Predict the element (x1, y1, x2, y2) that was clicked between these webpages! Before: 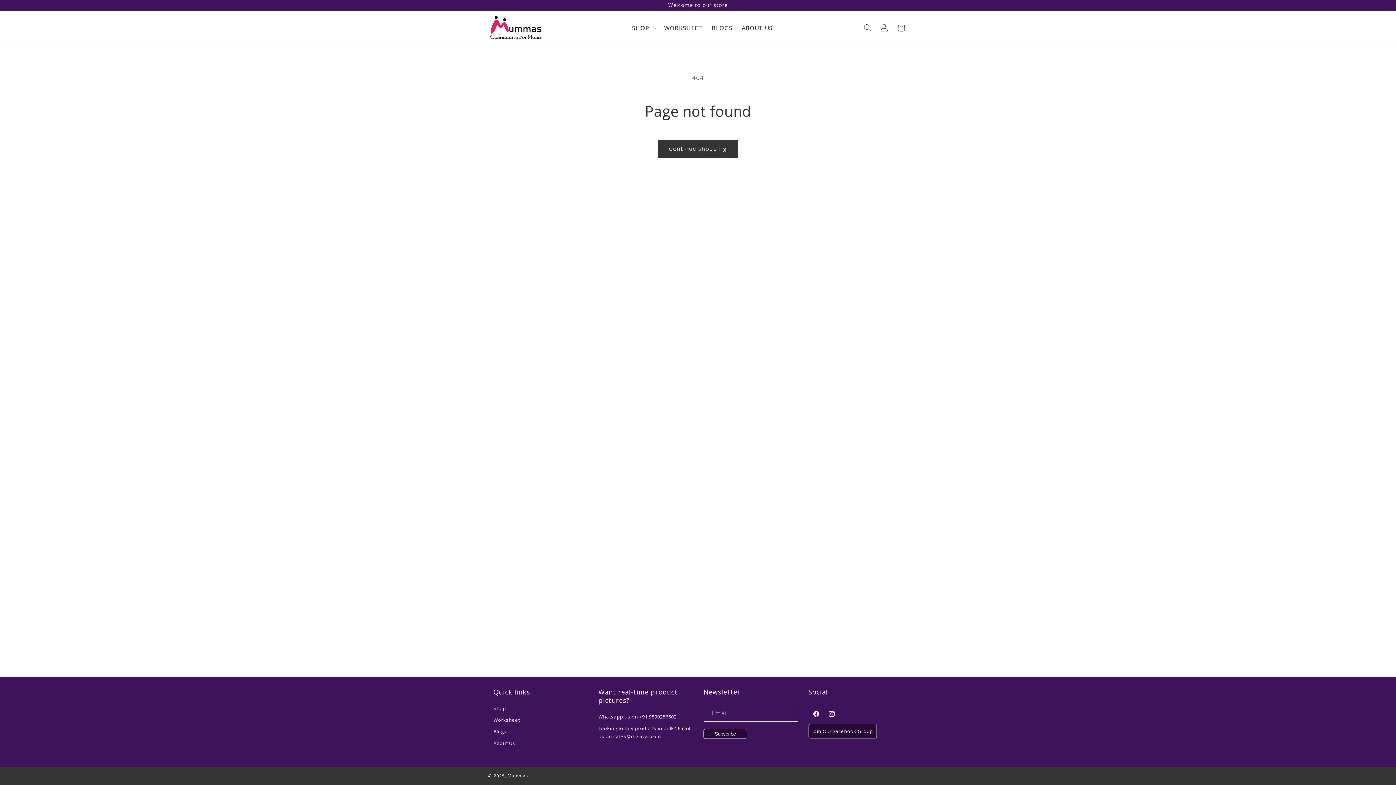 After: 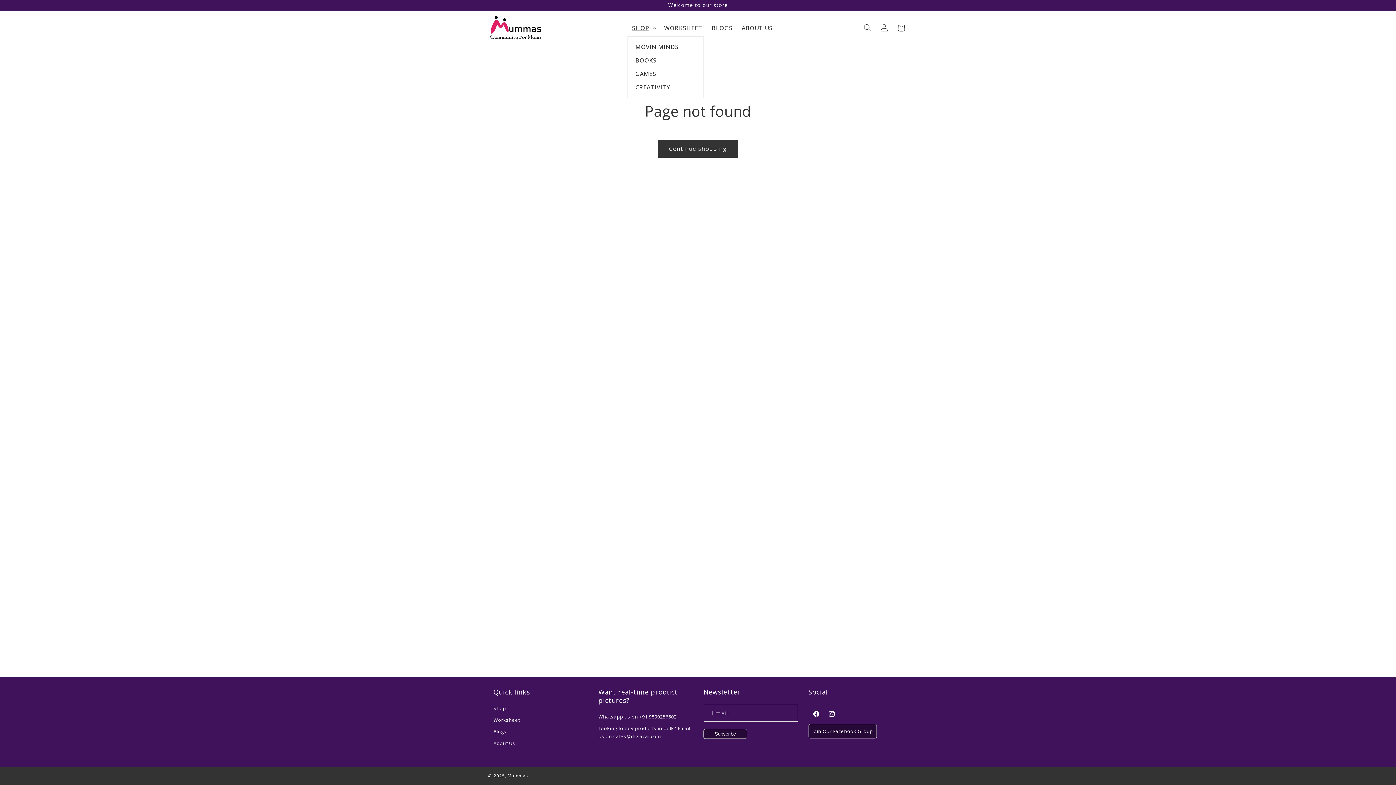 Action: label: SHOP bbox: (627, 19, 659, 36)